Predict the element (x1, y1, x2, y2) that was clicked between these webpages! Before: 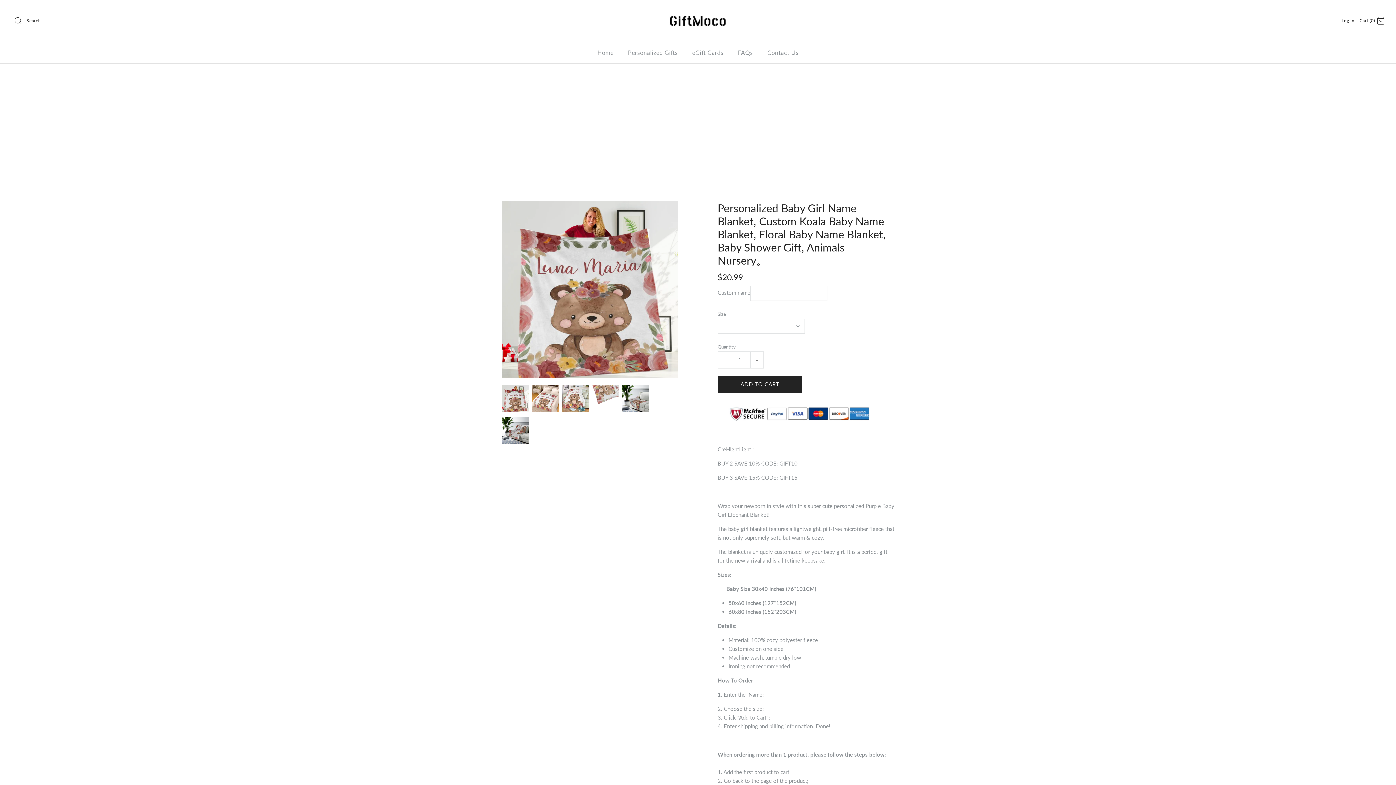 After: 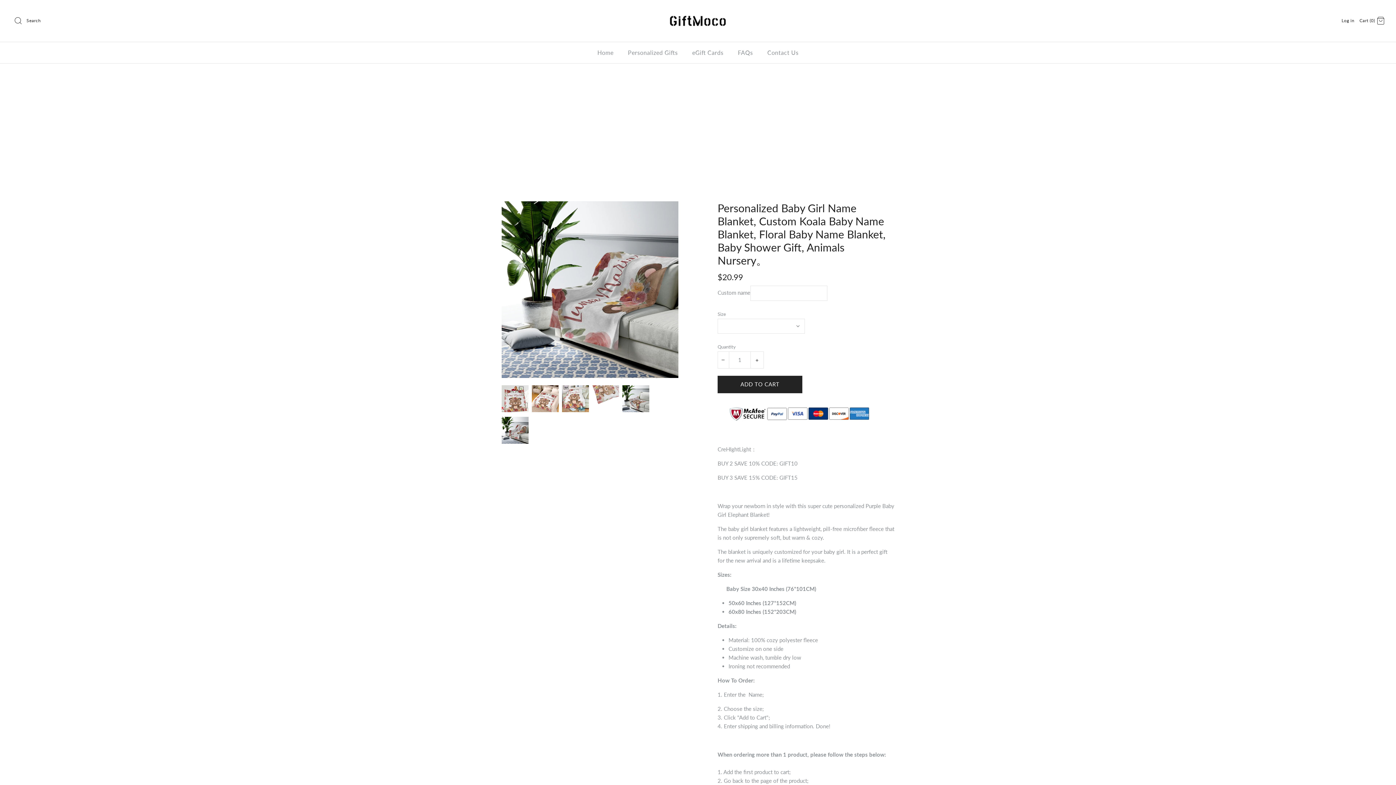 Action: bbox: (501, 417, 528, 443)